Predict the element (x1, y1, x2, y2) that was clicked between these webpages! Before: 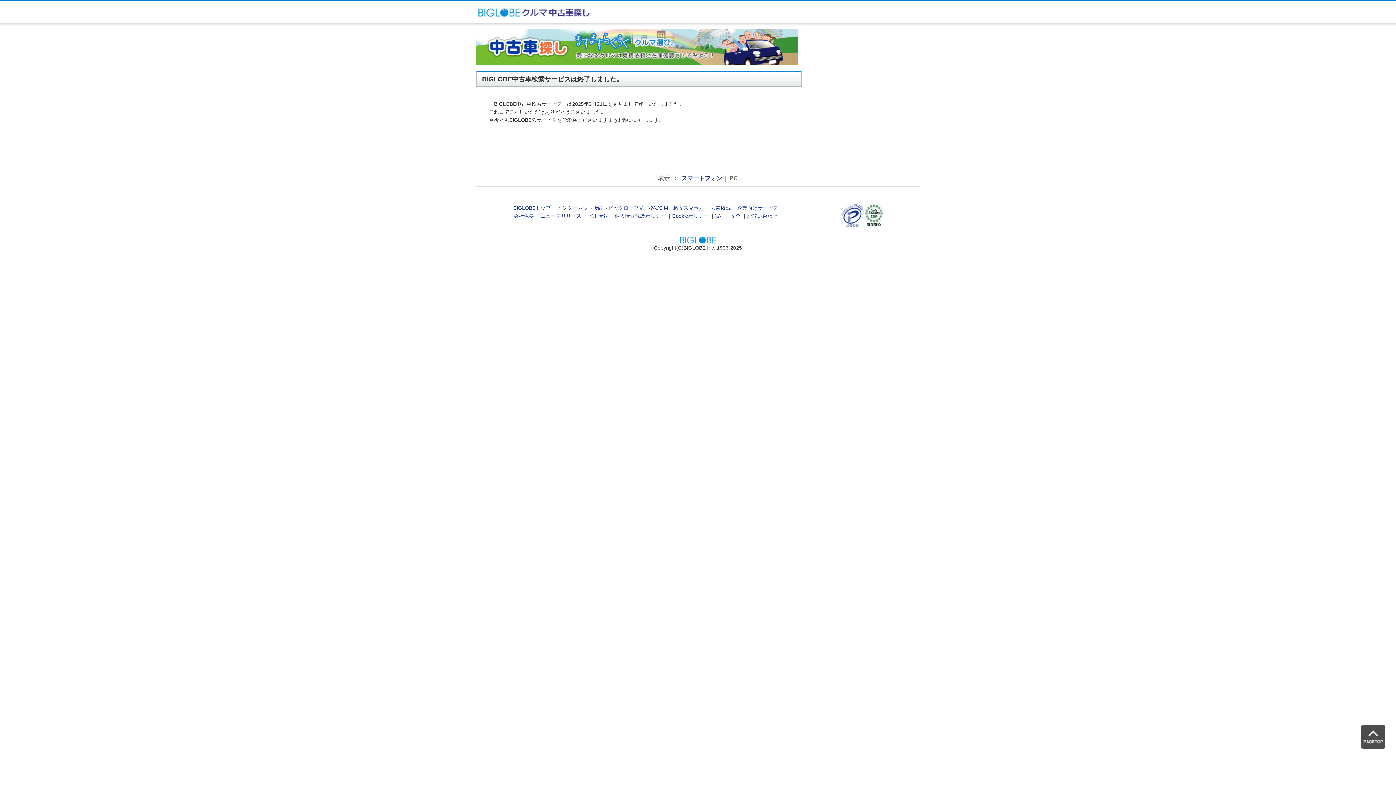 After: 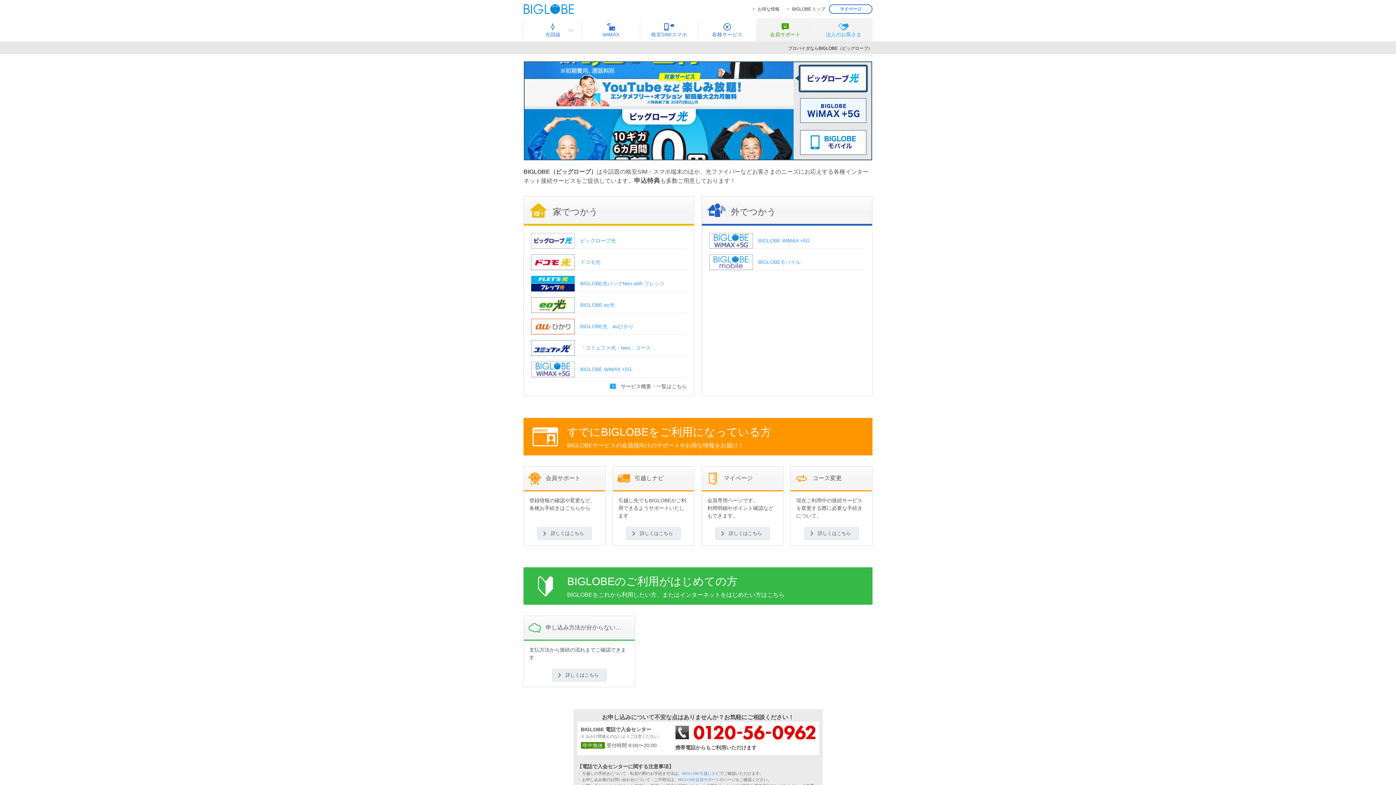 Action: bbox: (557, 205, 603, 211) label: インターネット接続